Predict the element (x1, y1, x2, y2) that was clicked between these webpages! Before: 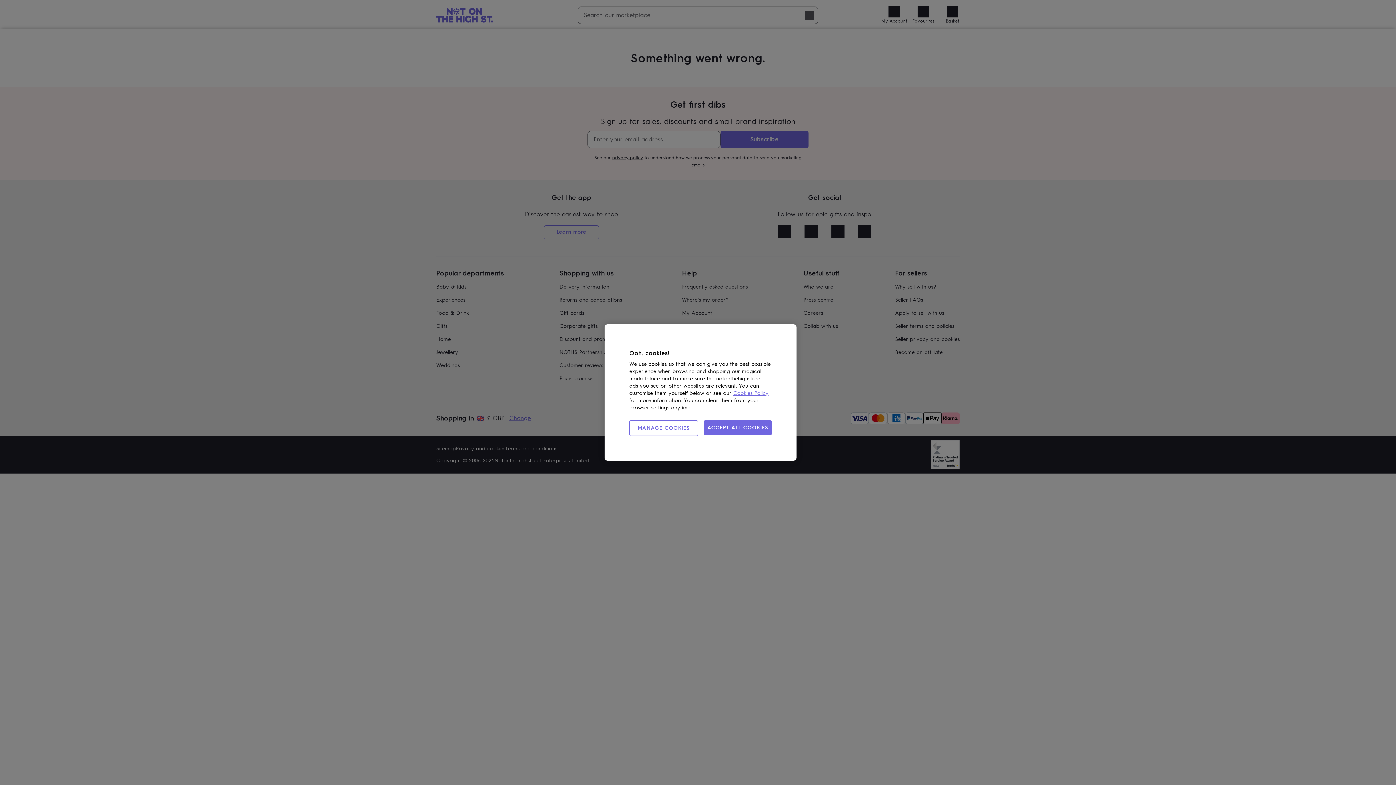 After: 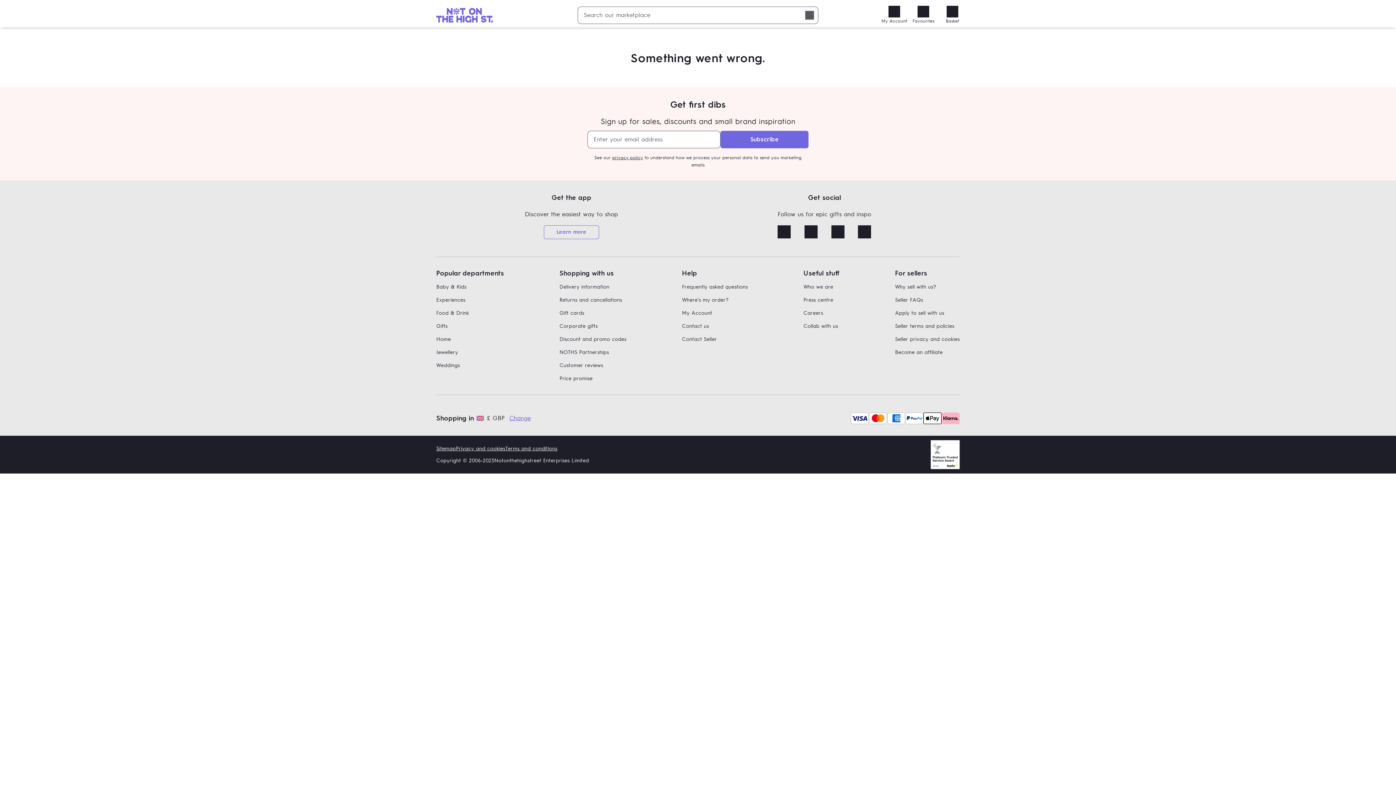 Action: bbox: (703, 420, 772, 435) label: ACCEPT ALL COOKIES